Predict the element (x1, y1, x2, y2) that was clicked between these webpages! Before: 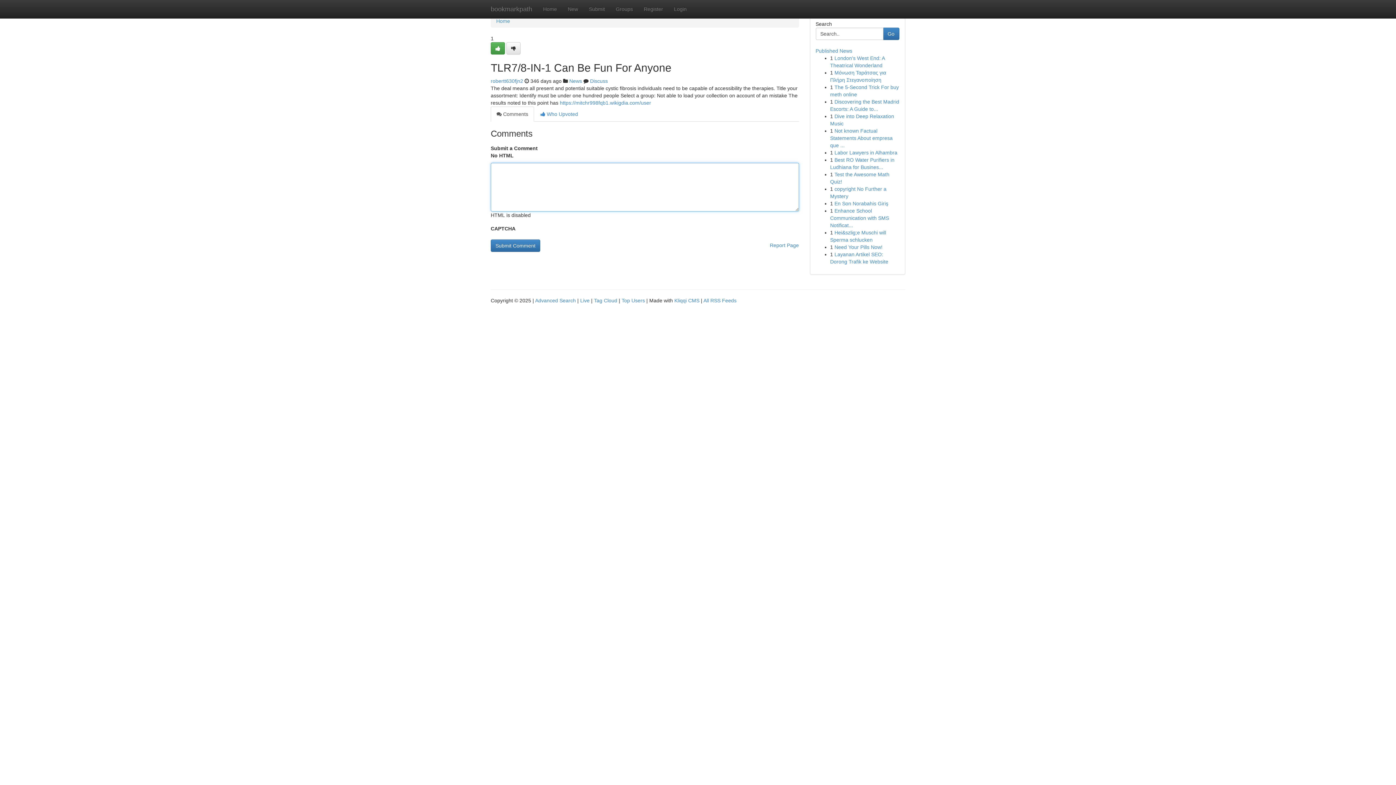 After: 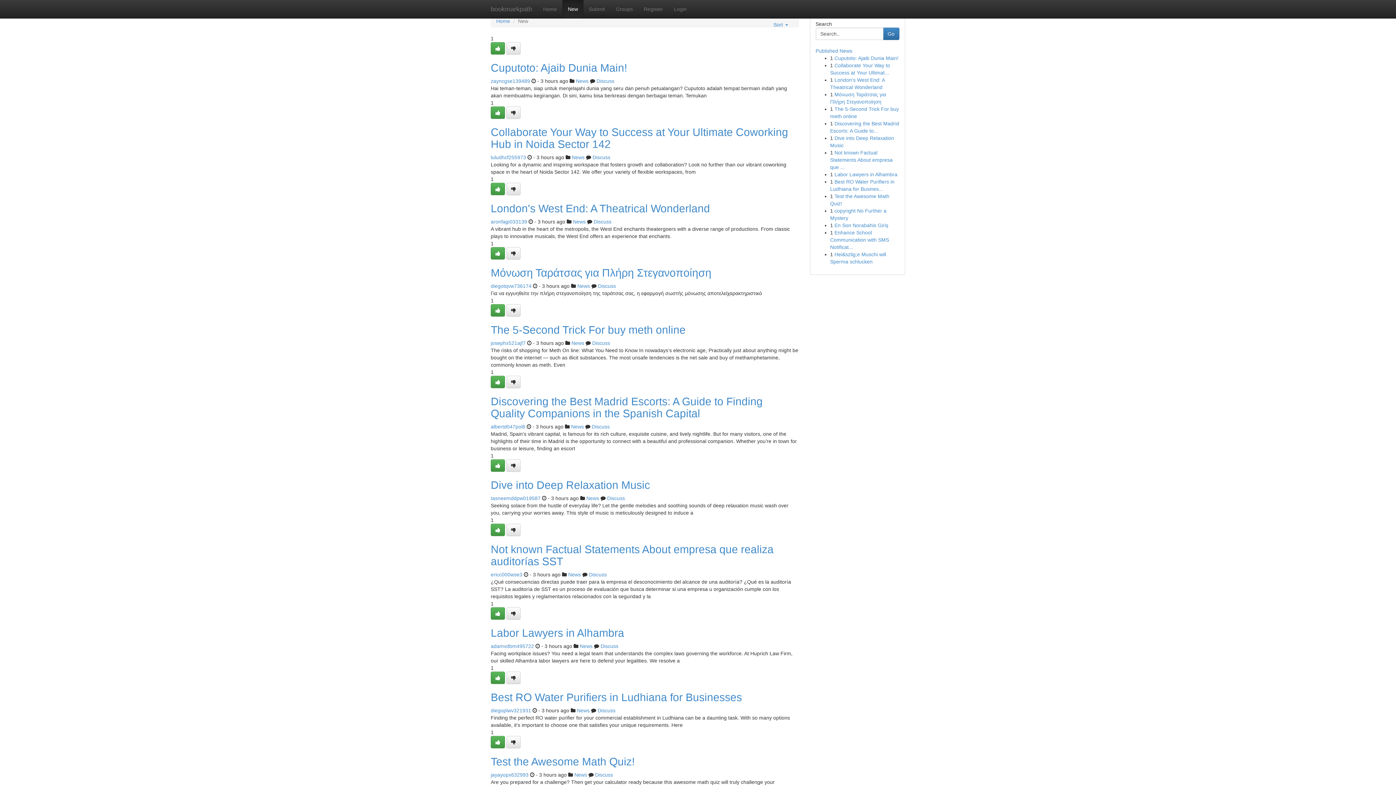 Action: label: New bbox: (562, 0, 583, 18)